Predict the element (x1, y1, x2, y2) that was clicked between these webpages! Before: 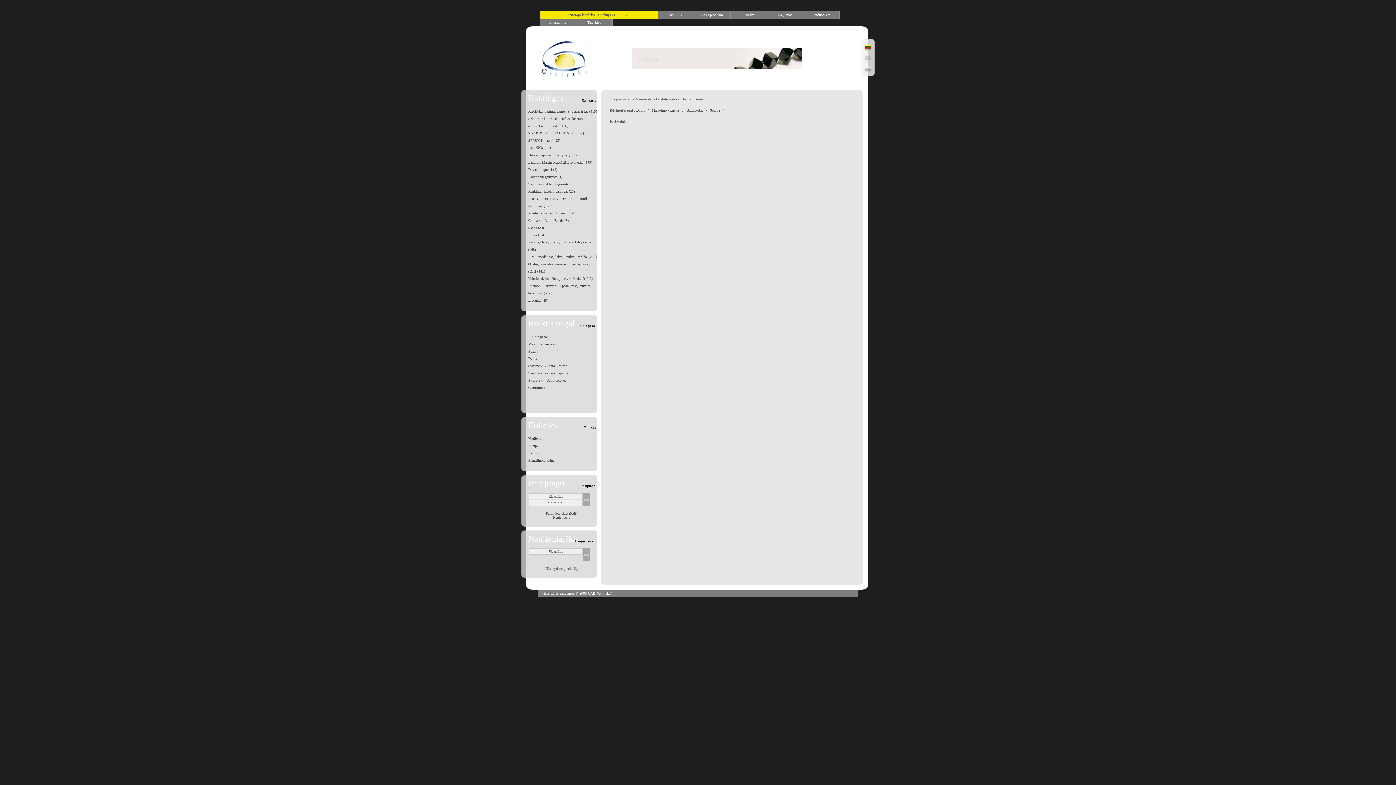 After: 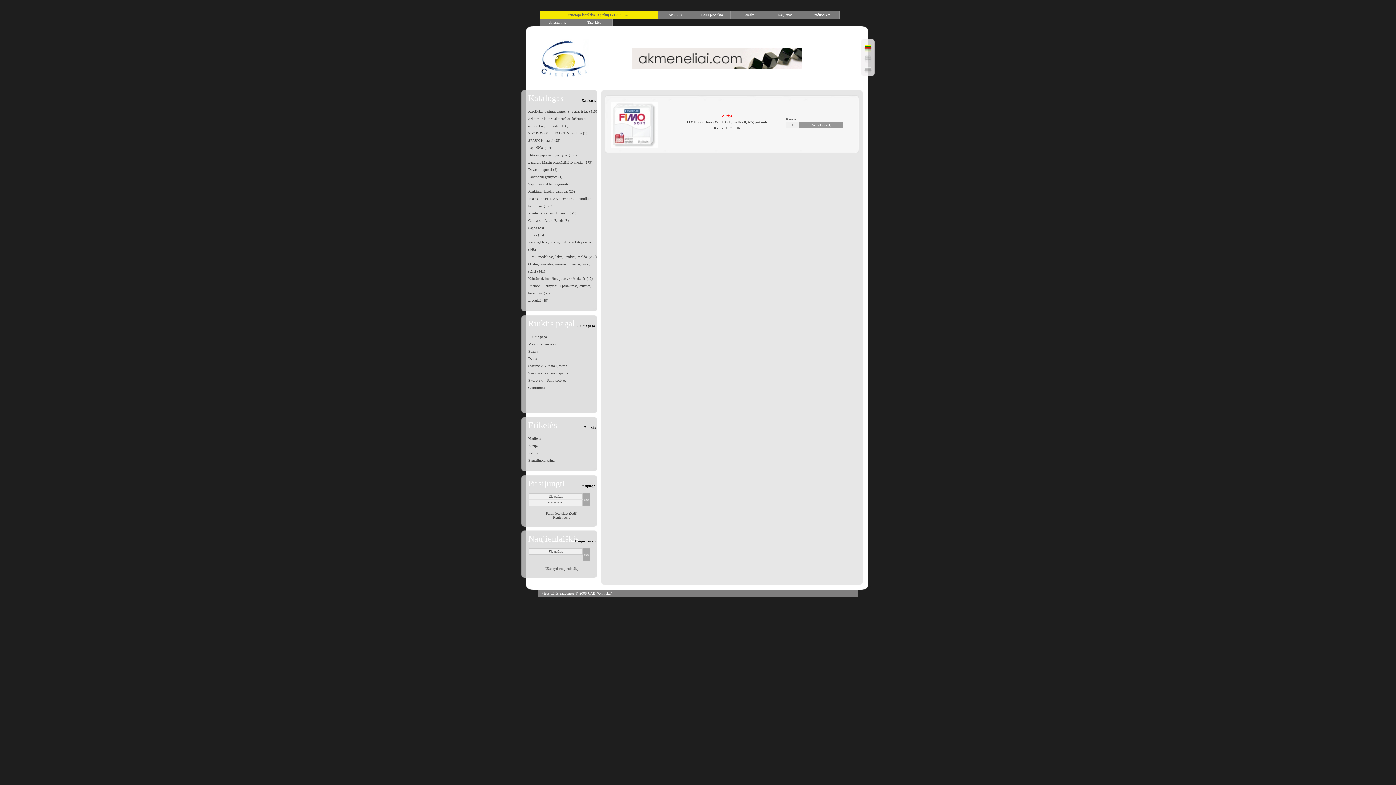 Action: label: Akcija bbox: (521, 442, 597, 449)